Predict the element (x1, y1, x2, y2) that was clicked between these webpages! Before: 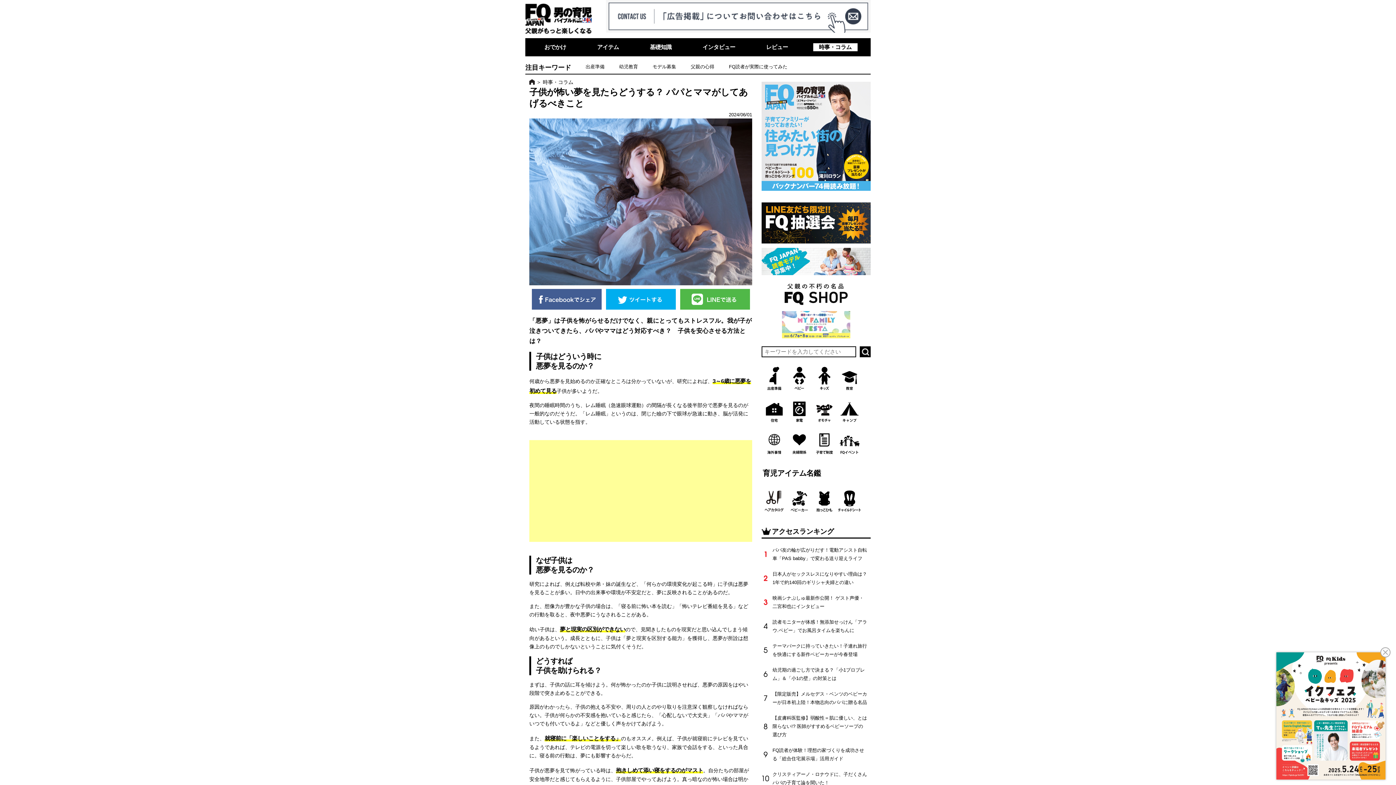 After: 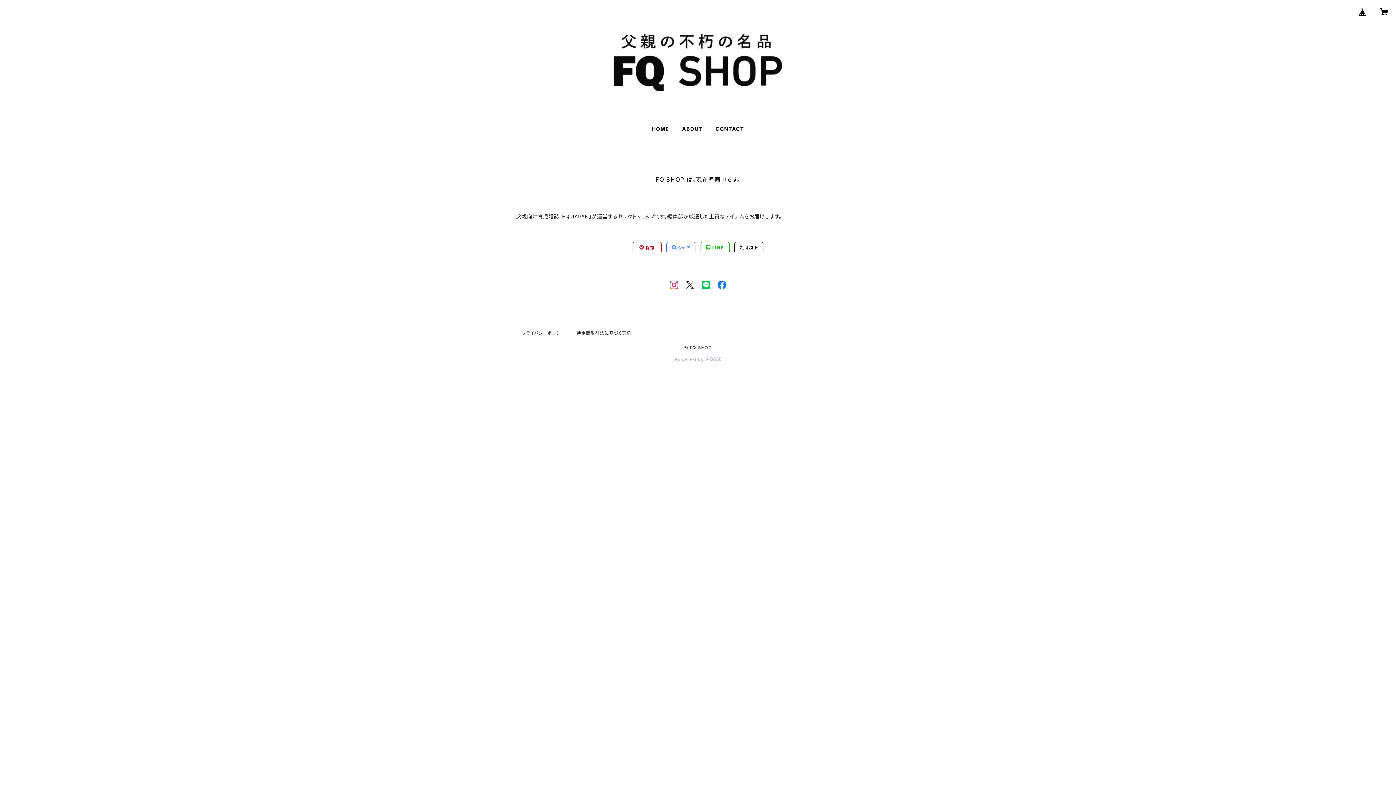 Action: bbox: (761, 302, 870, 307)